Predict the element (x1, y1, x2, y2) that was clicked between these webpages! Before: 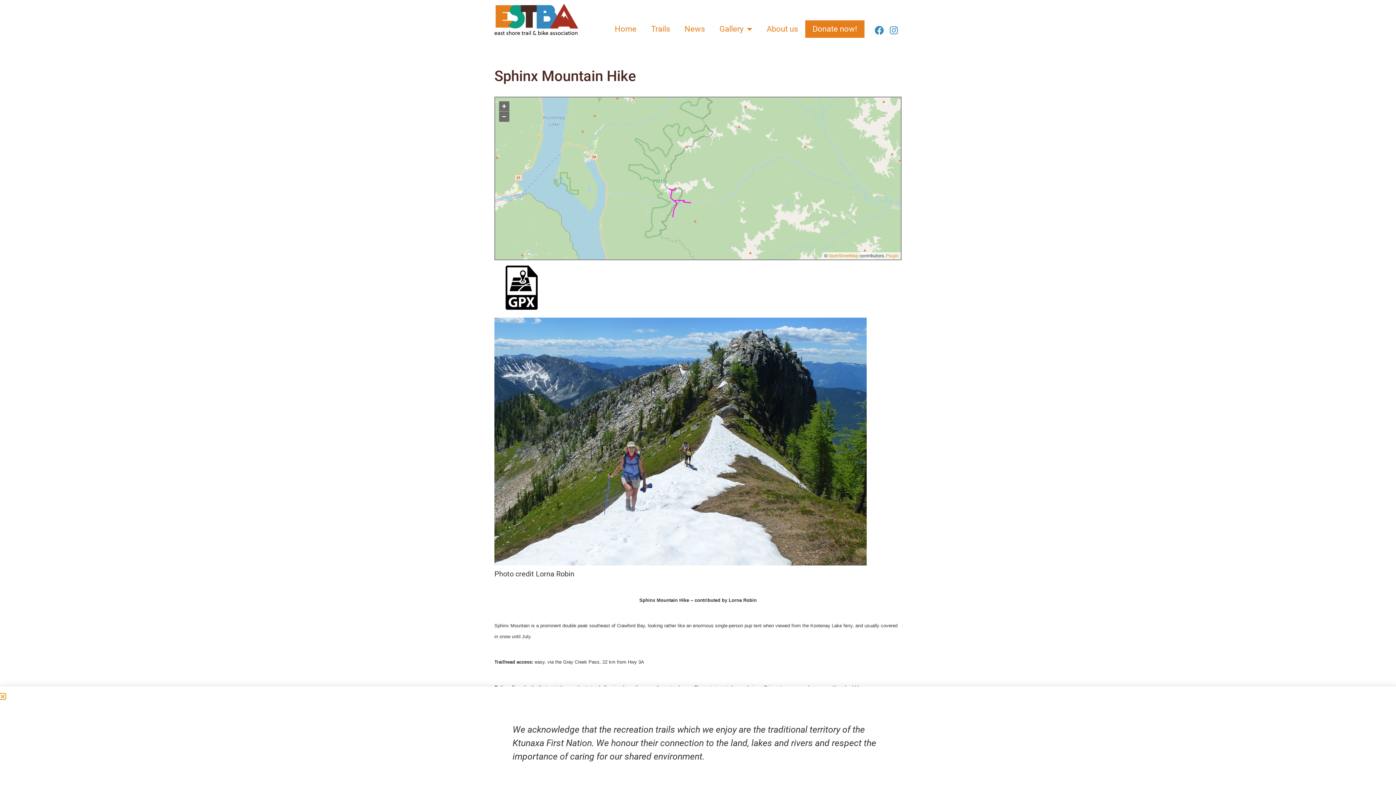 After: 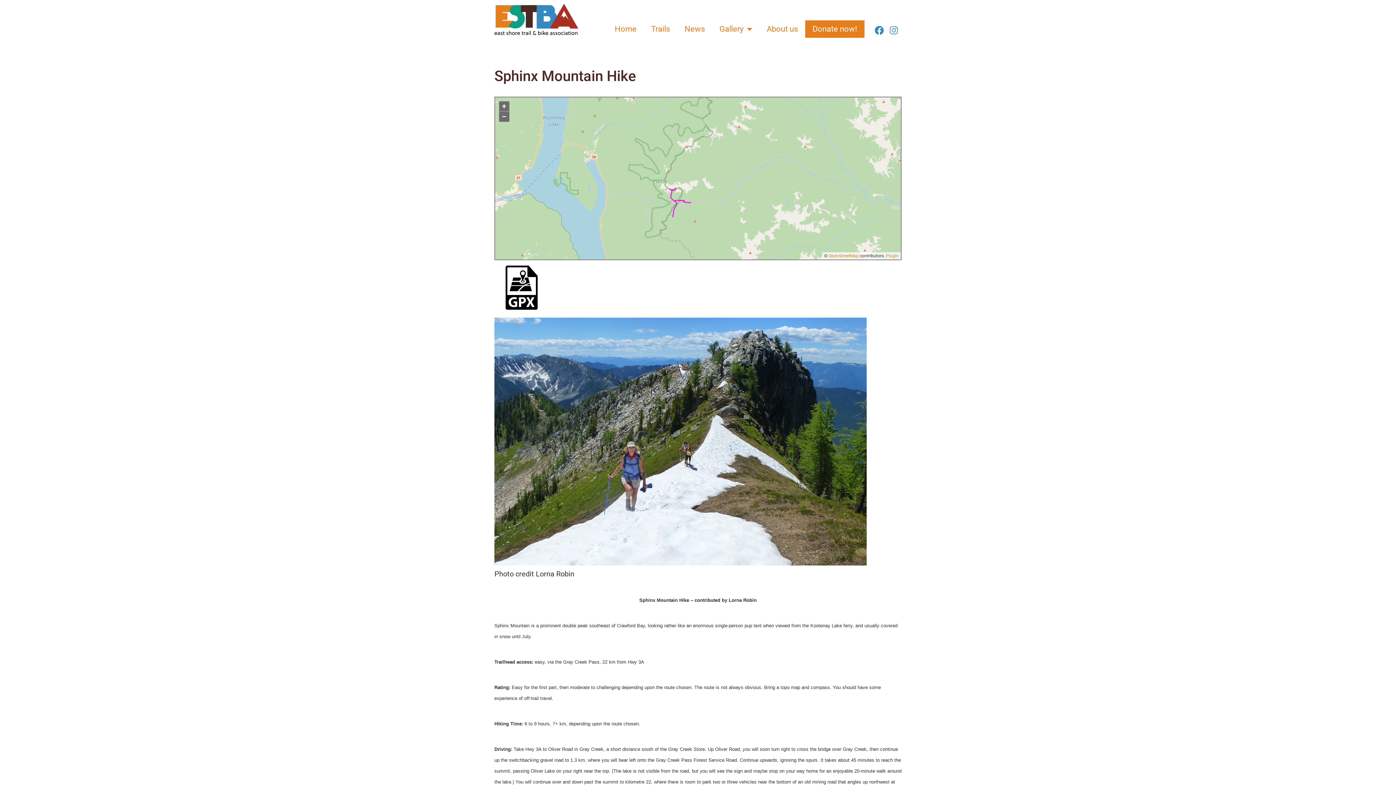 Action: bbox: (887, 23, 900, 36) label: Instagram